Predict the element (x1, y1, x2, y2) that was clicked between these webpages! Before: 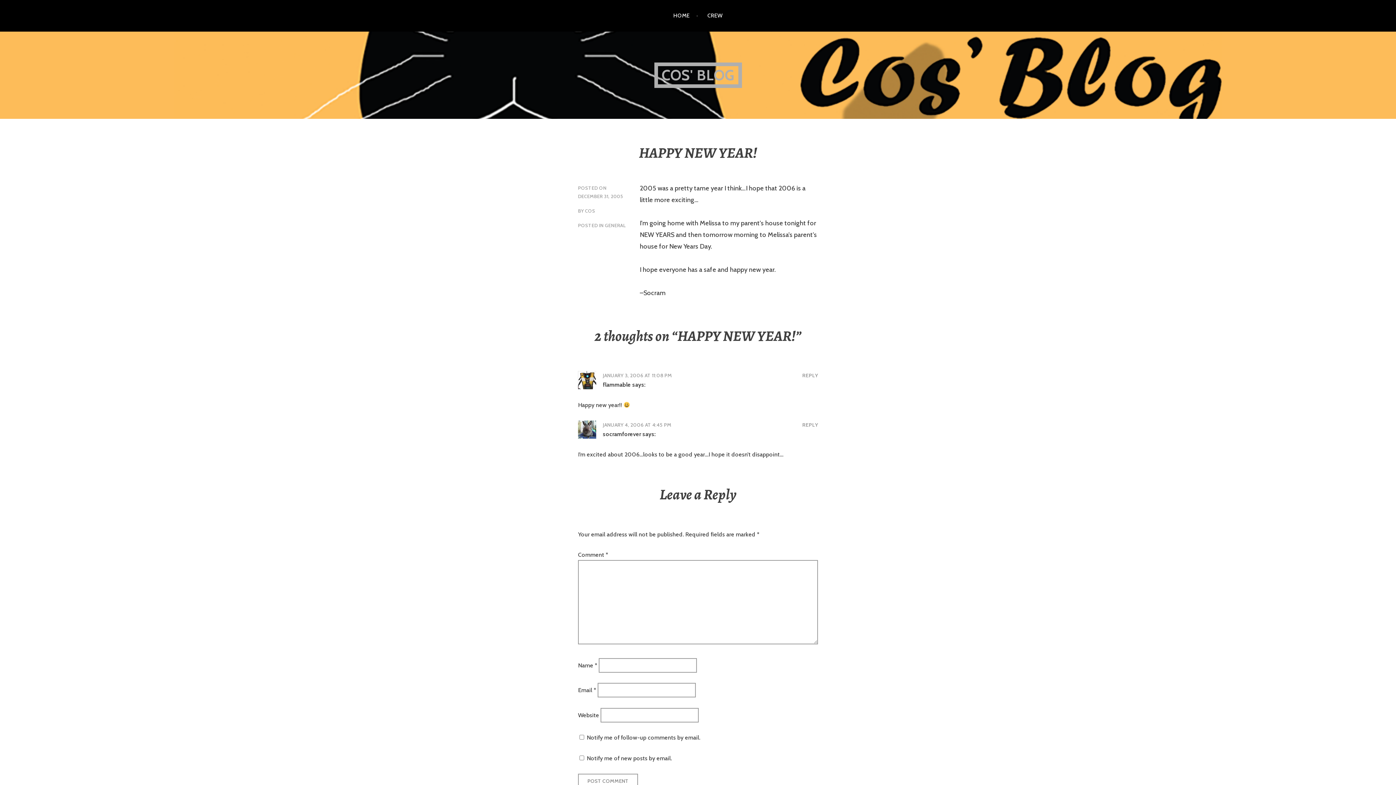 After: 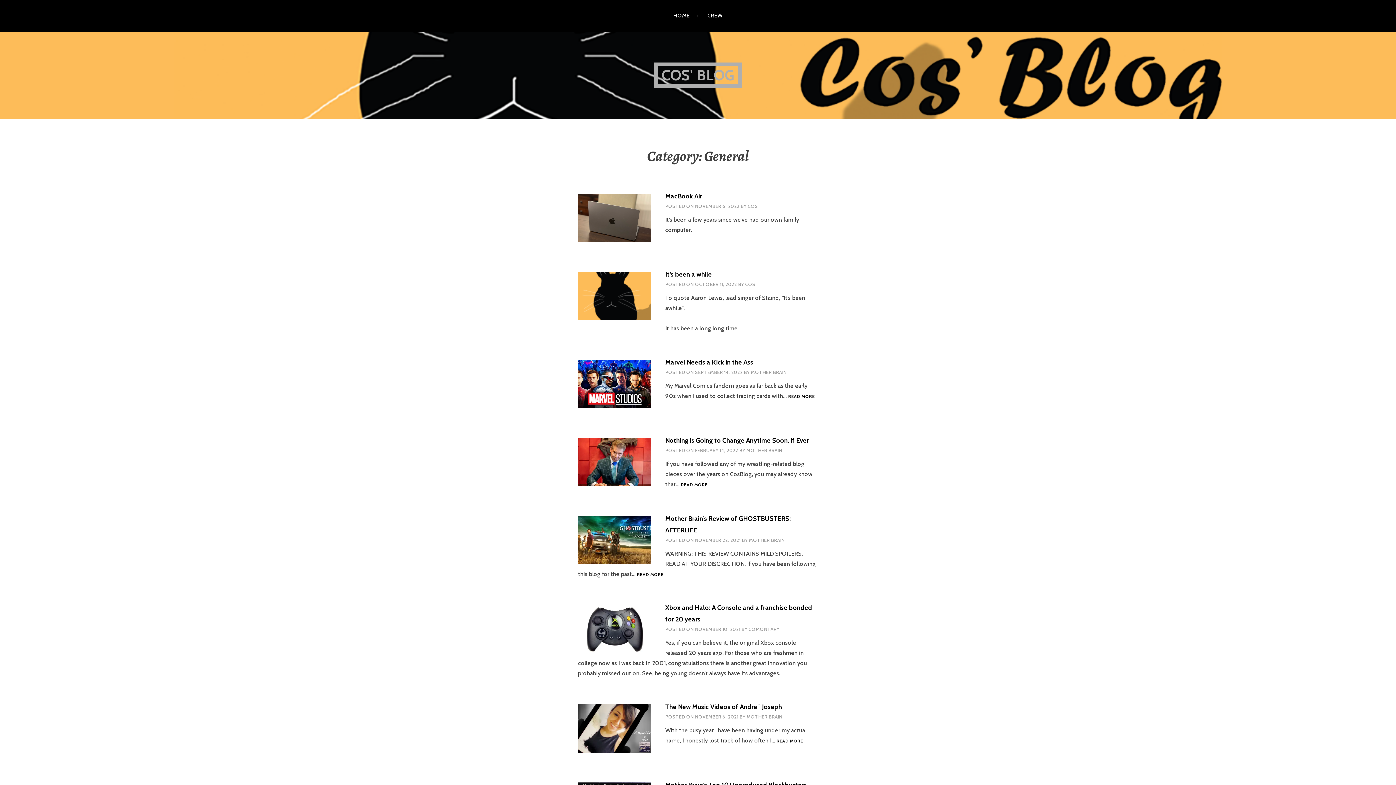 Action: label: GENERAL bbox: (605, 222, 625, 228)